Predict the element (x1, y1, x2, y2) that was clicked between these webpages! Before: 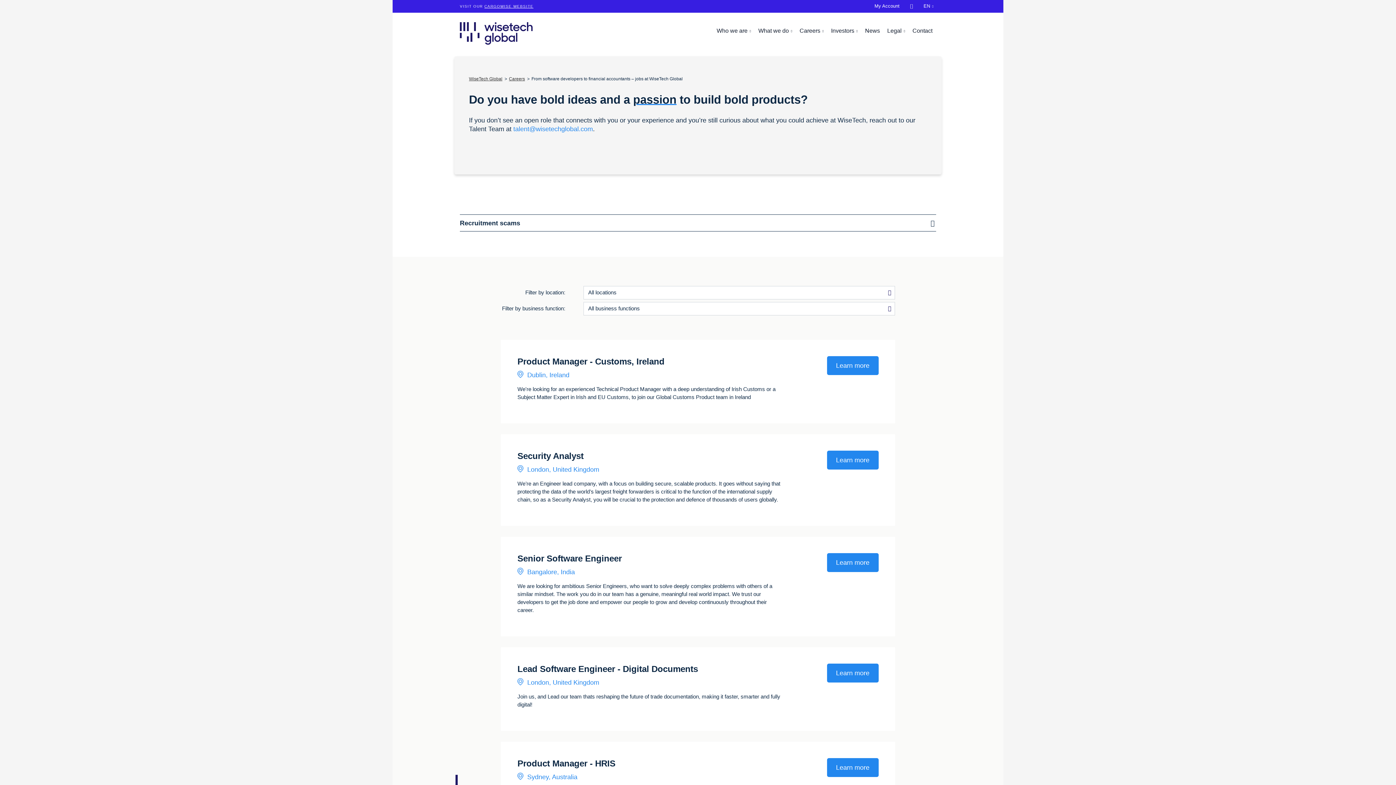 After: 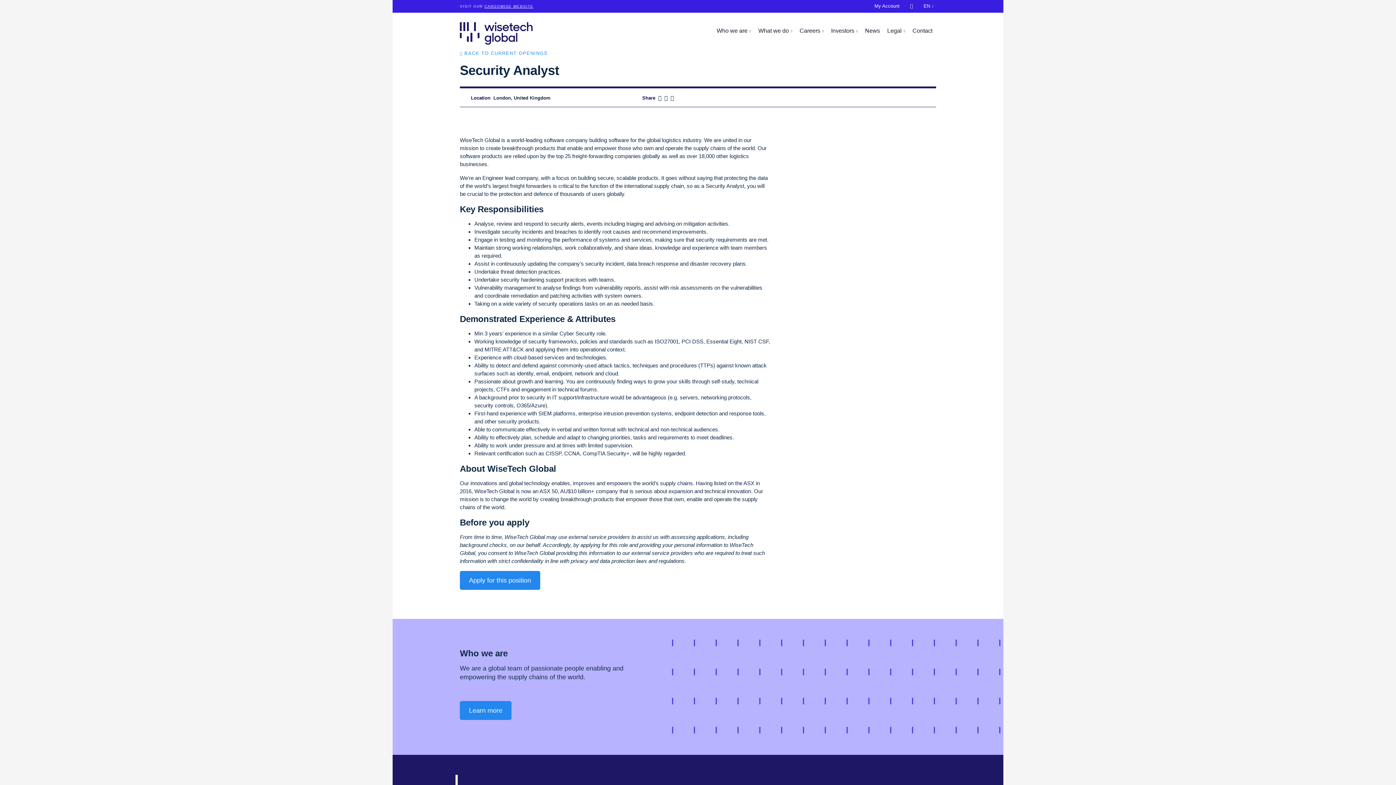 Action: bbox: (827, 450, 878, 469) label: Learn more